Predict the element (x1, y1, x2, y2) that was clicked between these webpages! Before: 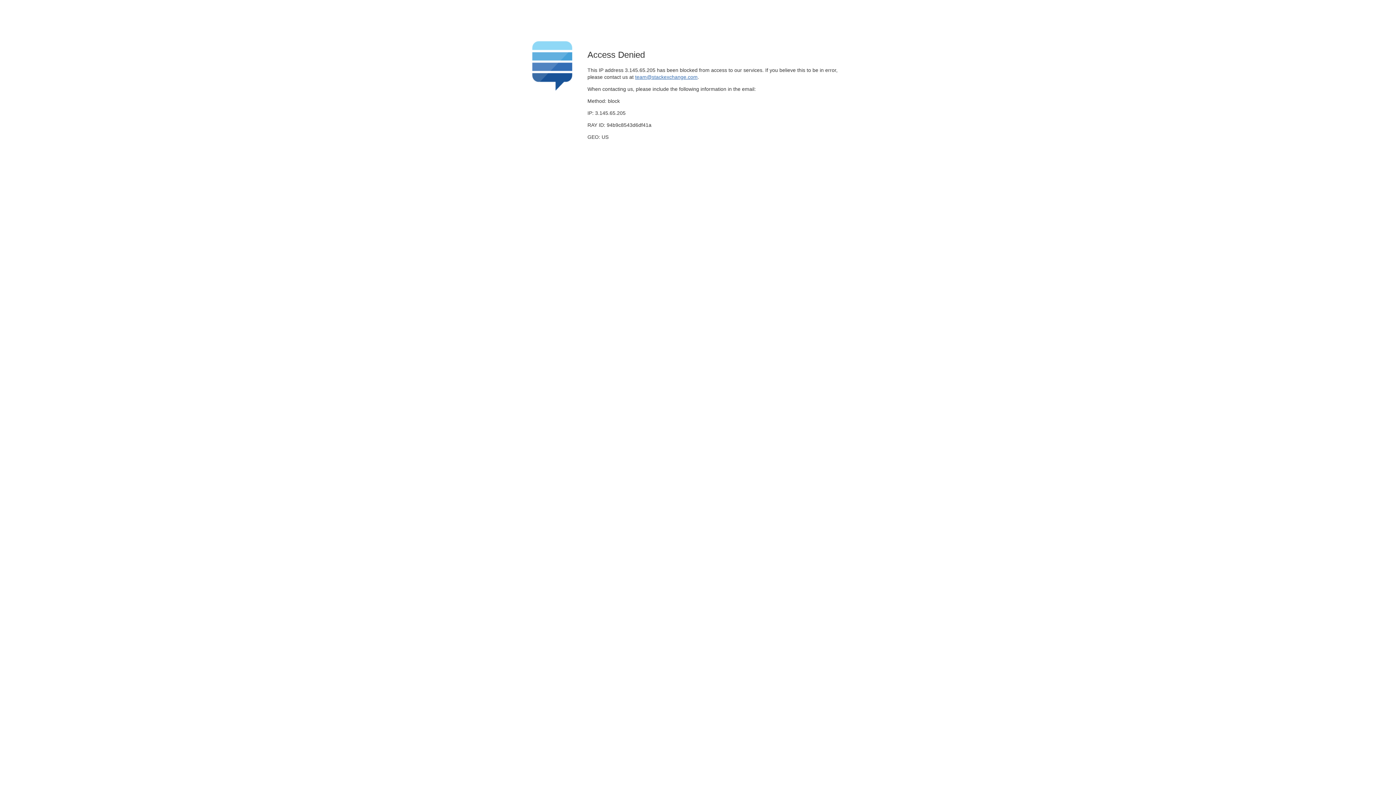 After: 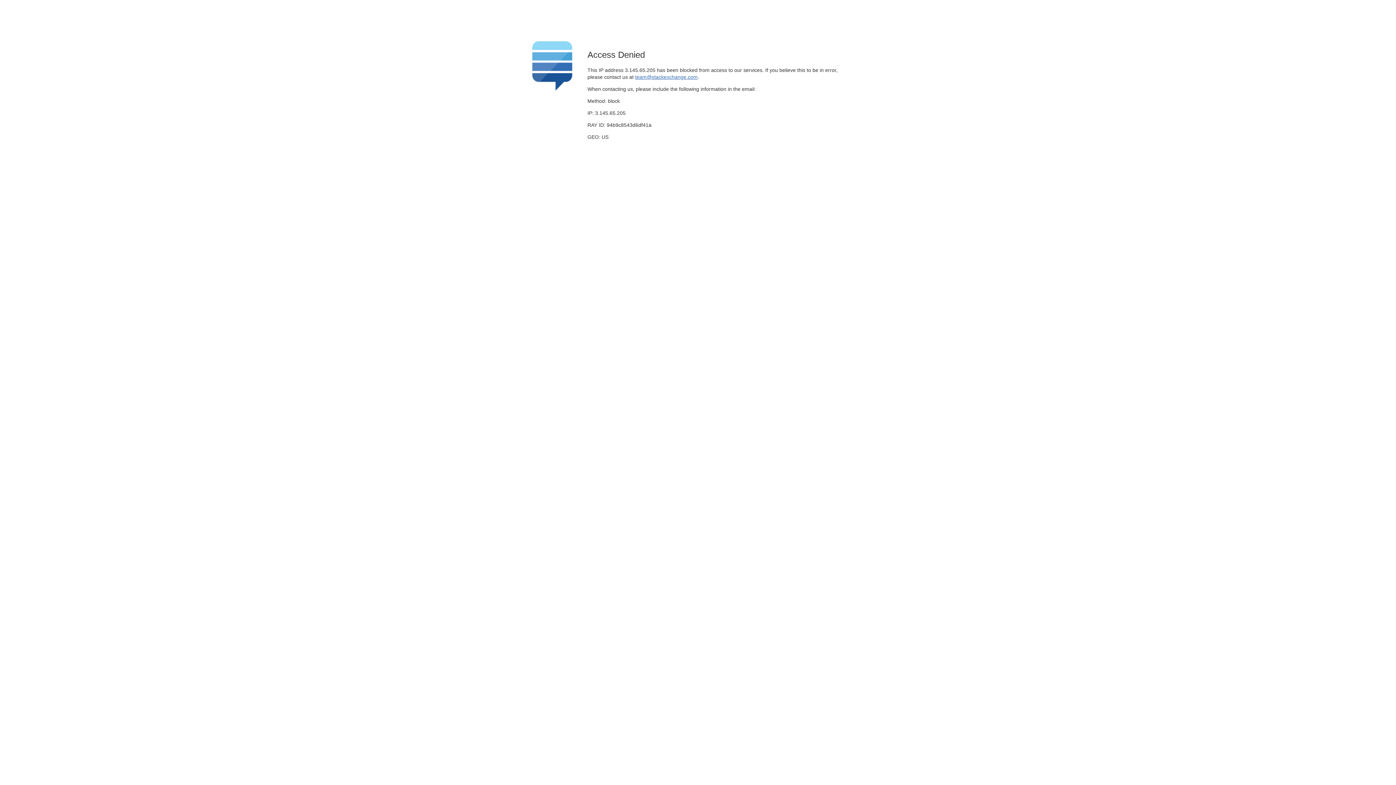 Action: label: team@stackexchange.com bbox: (635, 74, 697, 79)